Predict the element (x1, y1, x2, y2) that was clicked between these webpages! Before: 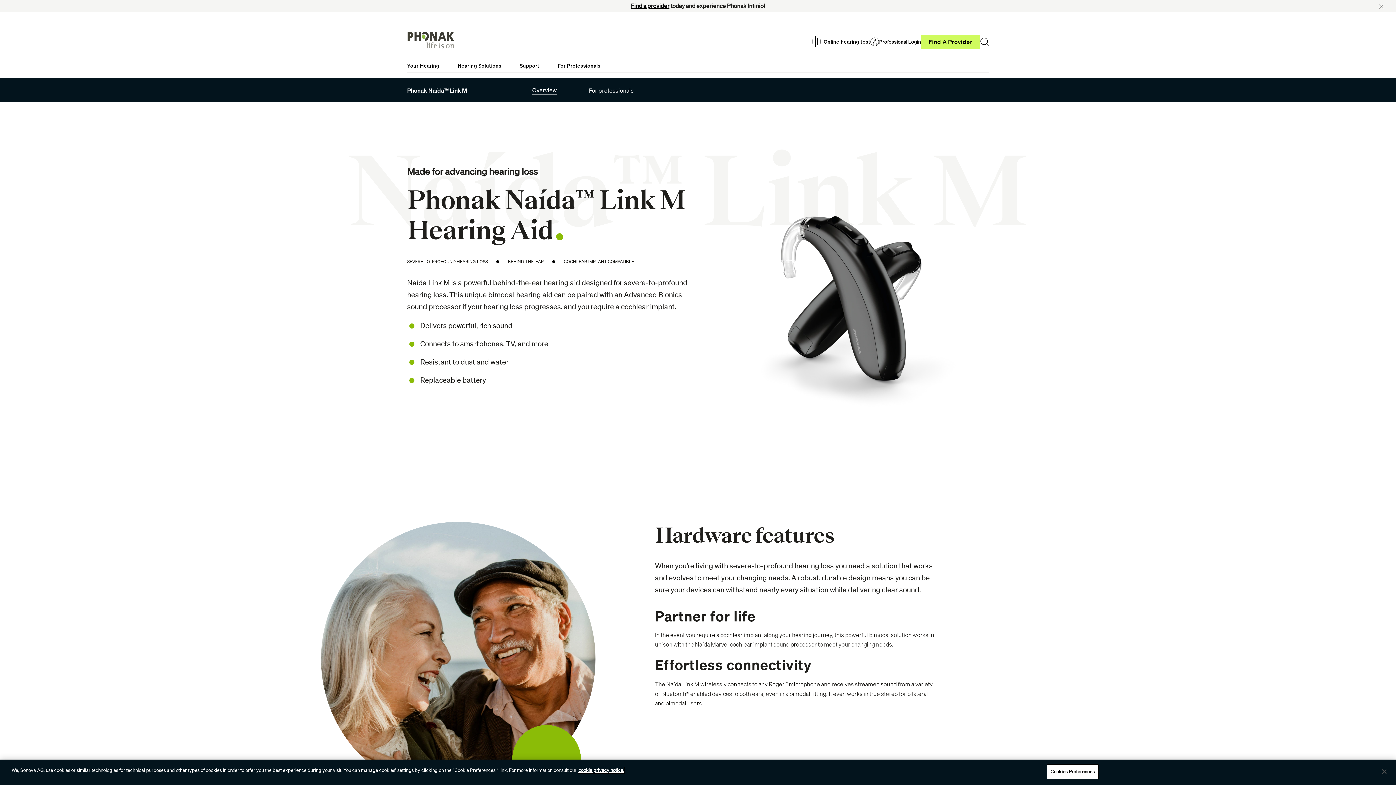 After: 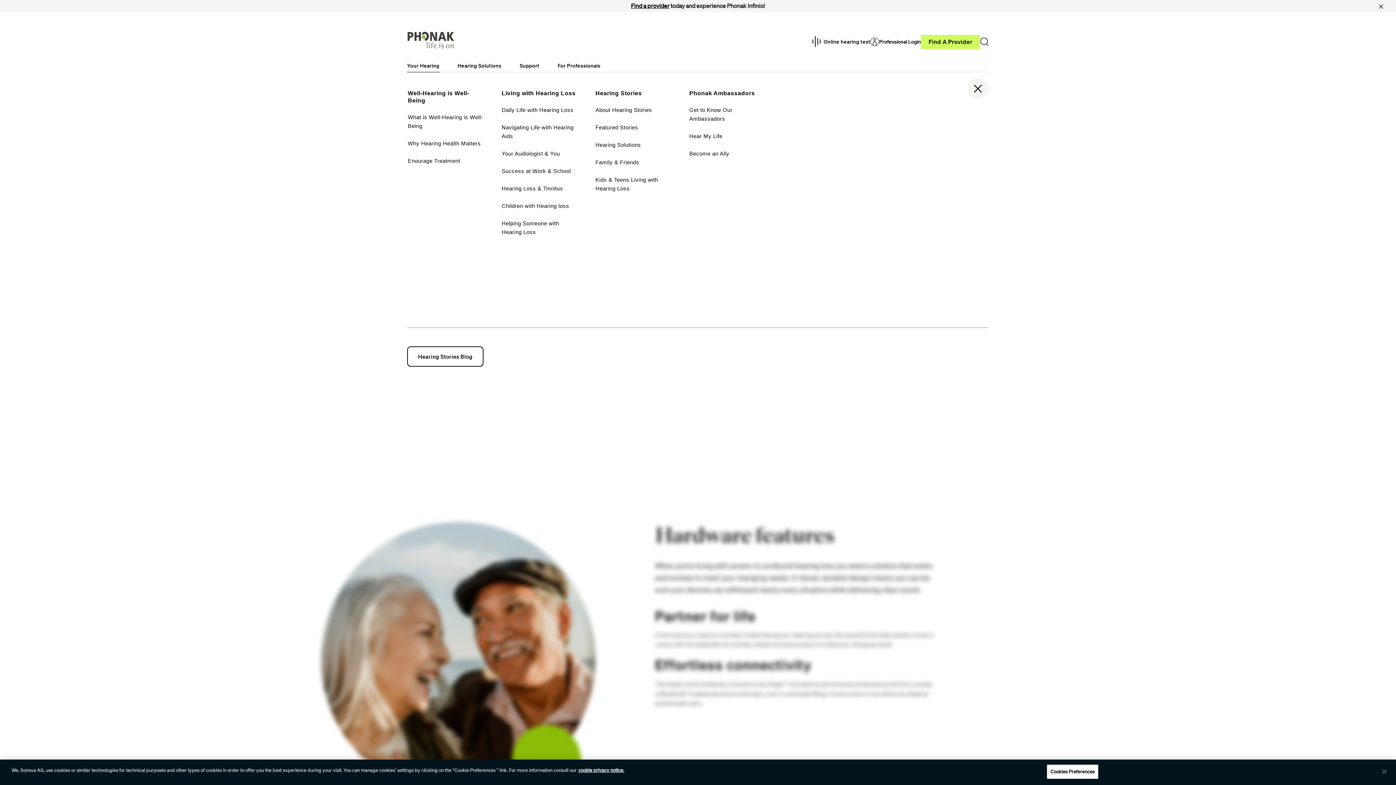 Action: bbox: (407, 57, 448, 71) label: Your Hearing